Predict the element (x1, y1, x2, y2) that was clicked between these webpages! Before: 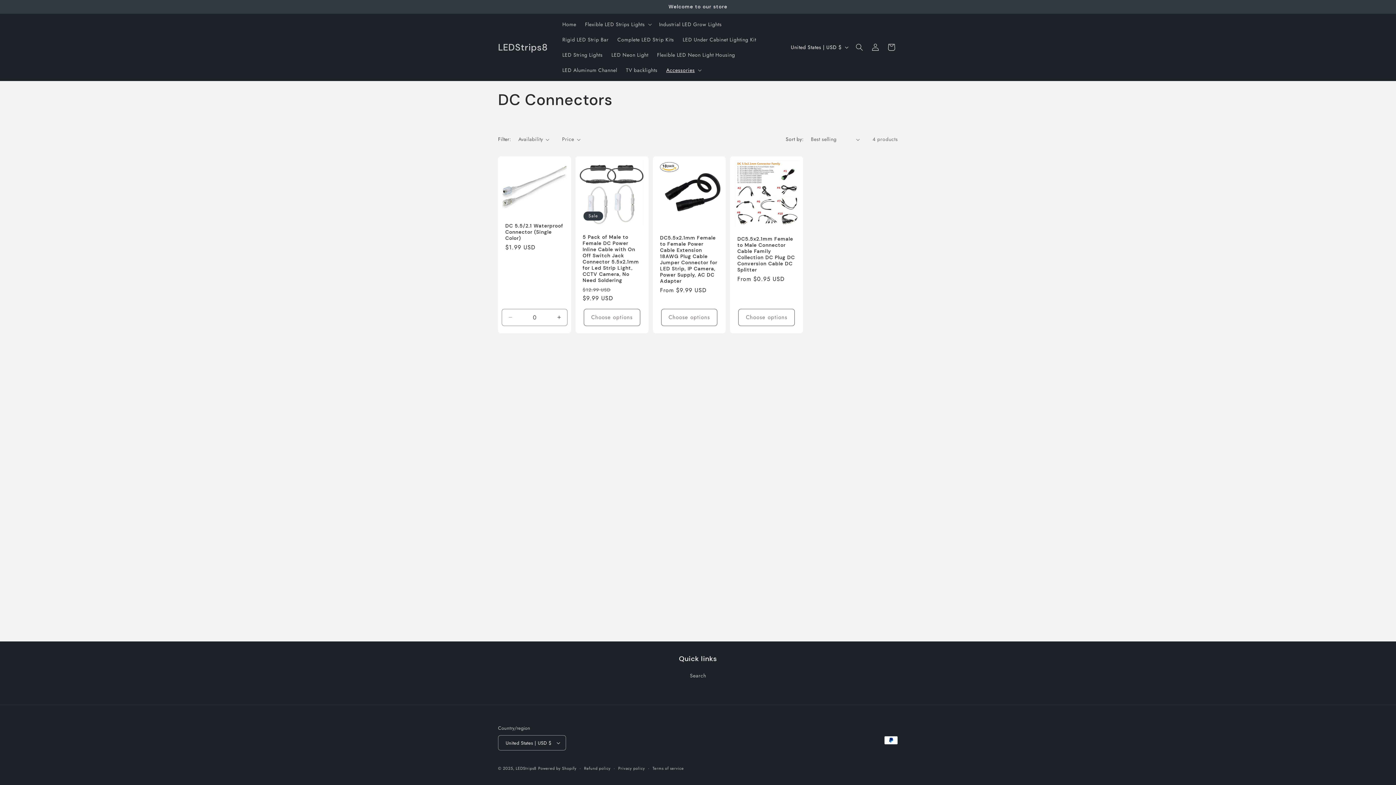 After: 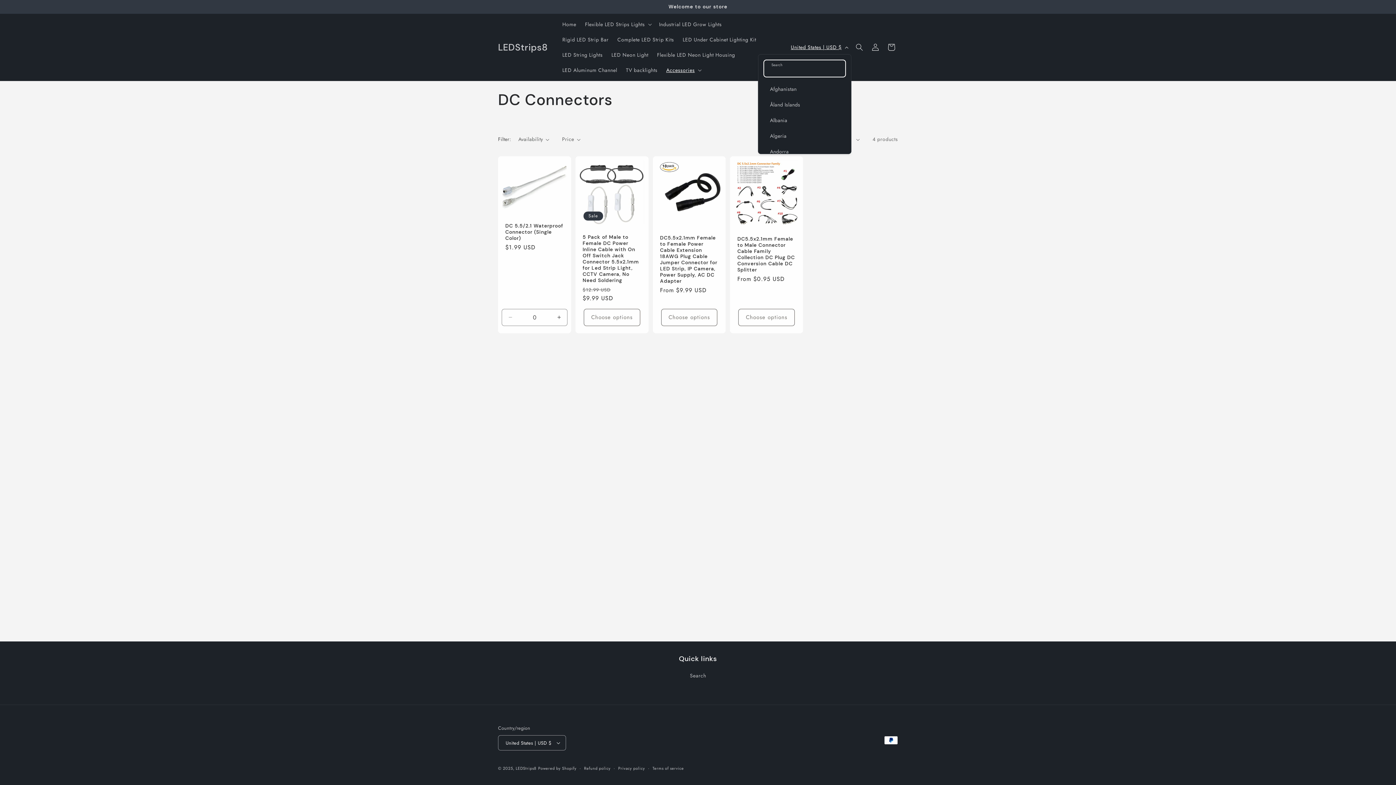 Action: bbox: (786, 40, 851, 54) label: United States | USD $